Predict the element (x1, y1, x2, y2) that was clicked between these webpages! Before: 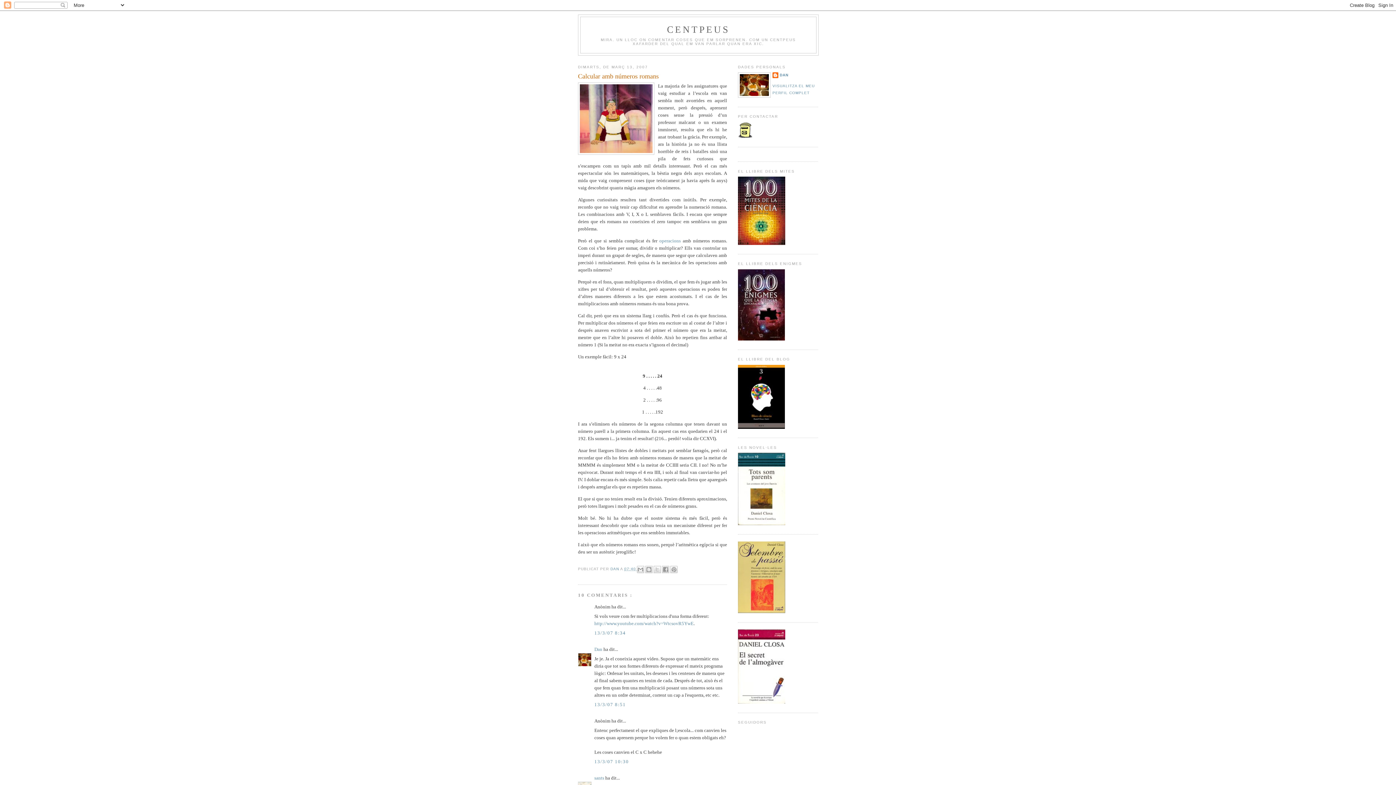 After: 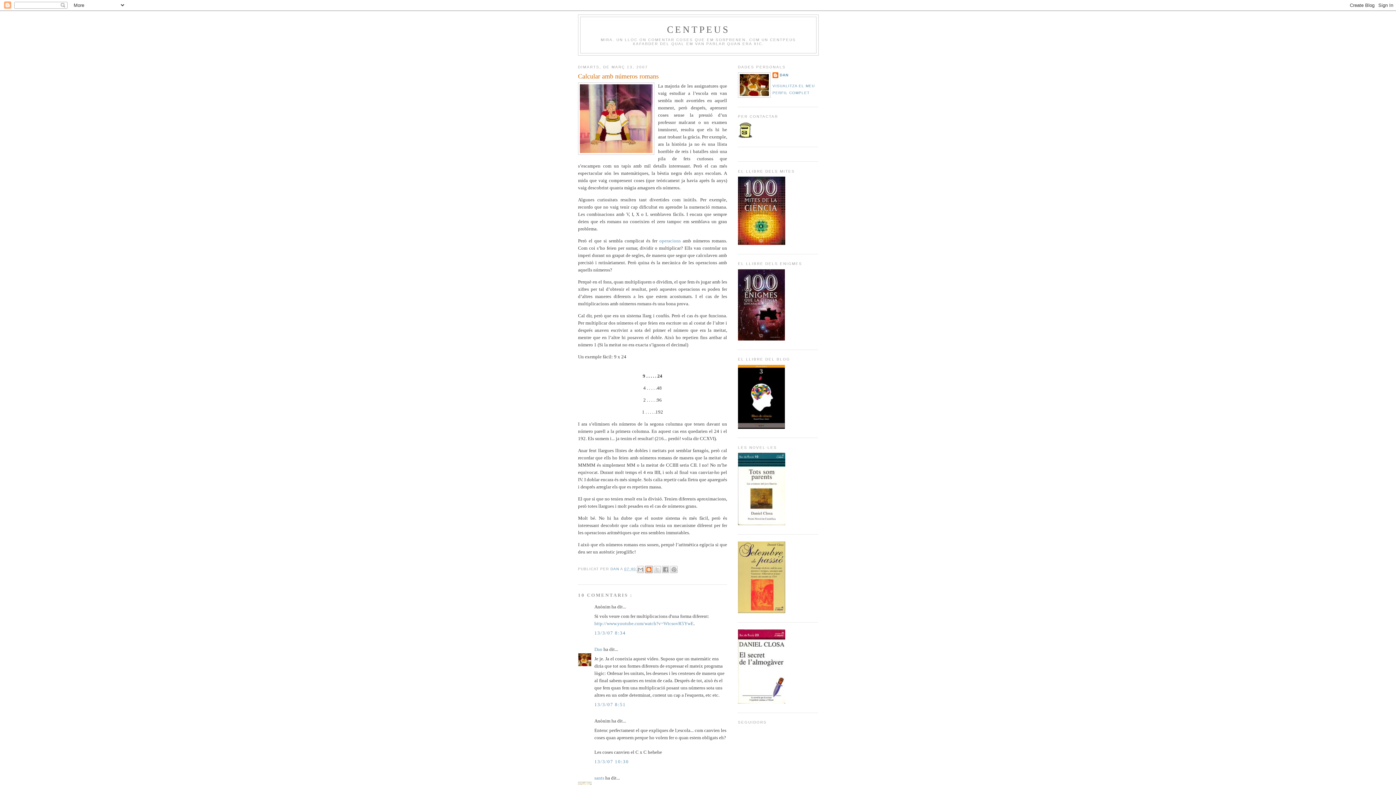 Action: bbox: (645, 566, 652, 573) label: BLOGTHIS!